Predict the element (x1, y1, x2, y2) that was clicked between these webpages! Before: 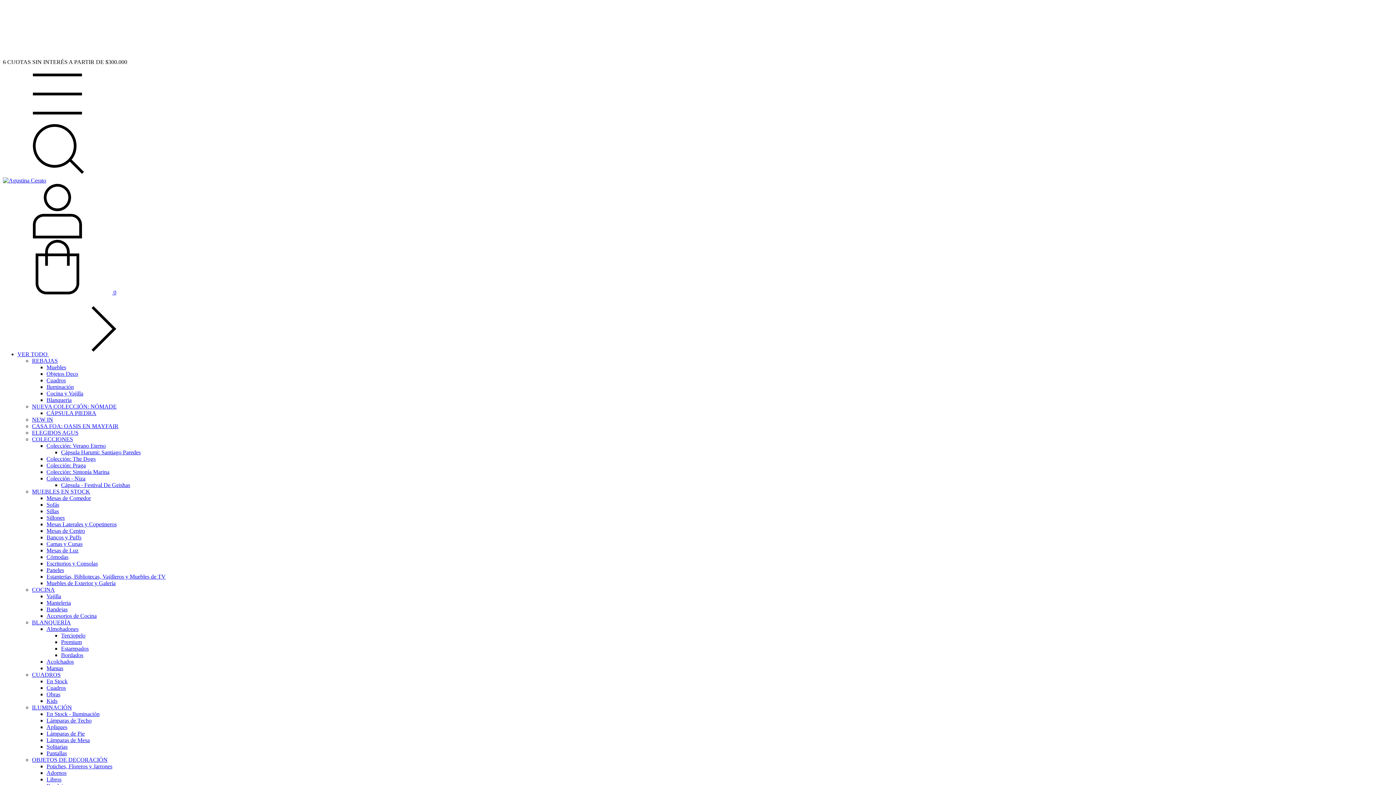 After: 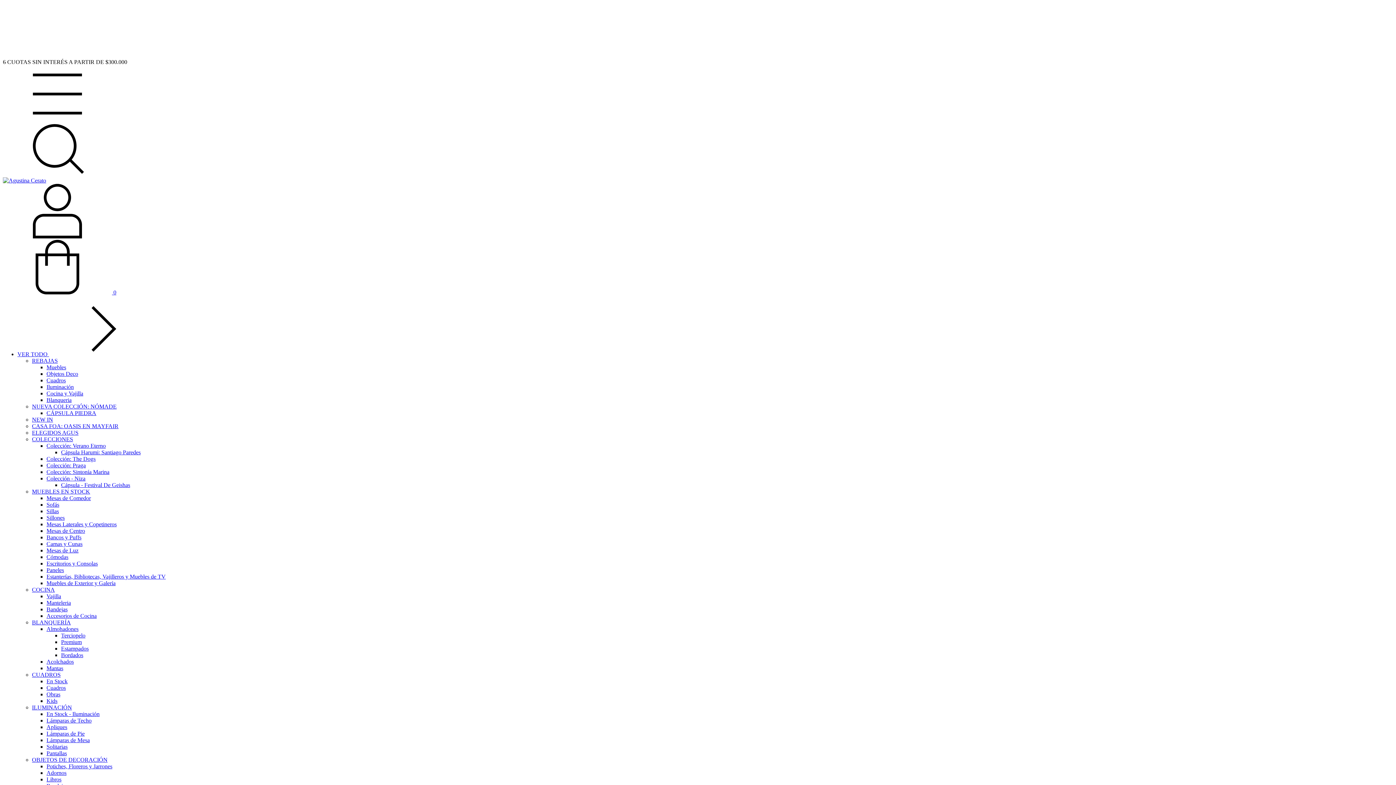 Action: label: OBJETOS DE DECORACIÓN bbox: (32, 757, 107, 763)